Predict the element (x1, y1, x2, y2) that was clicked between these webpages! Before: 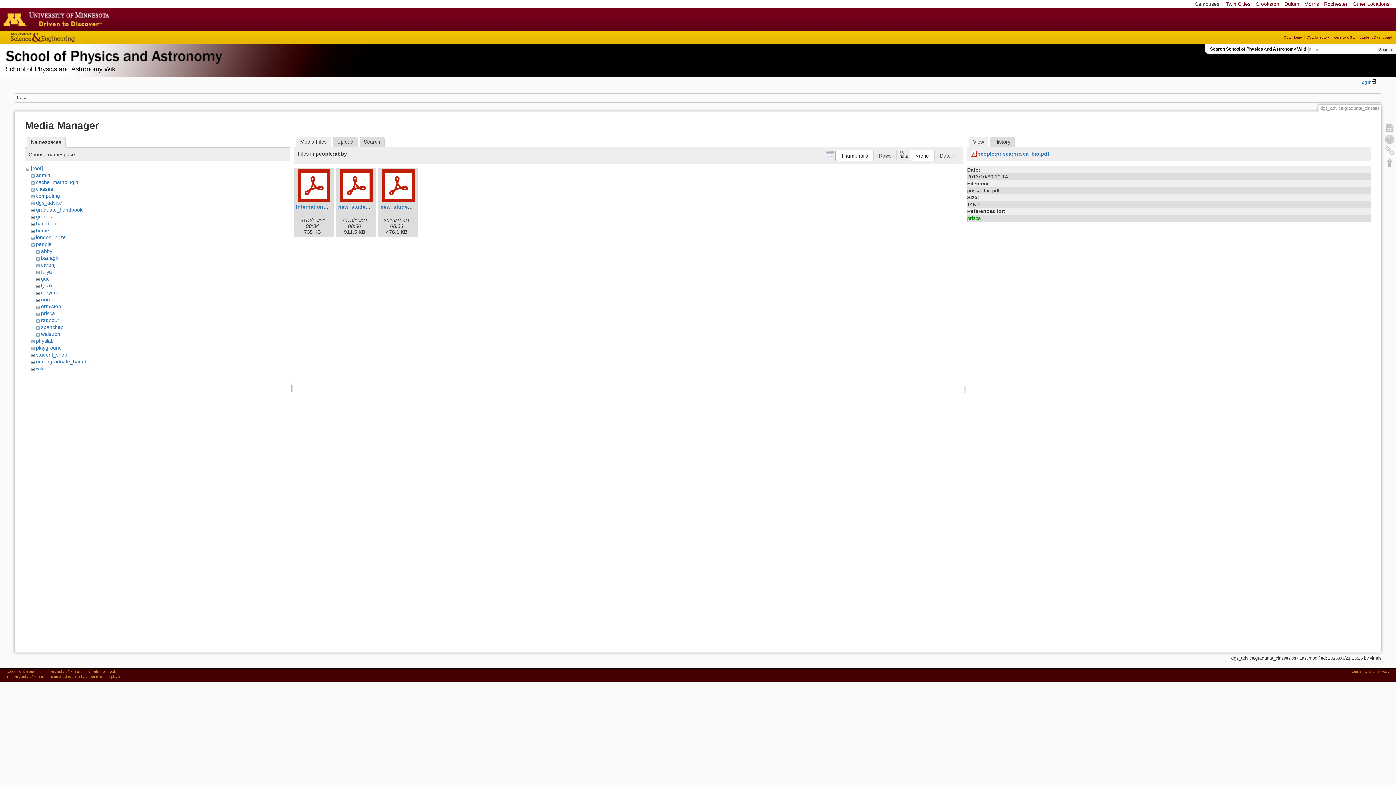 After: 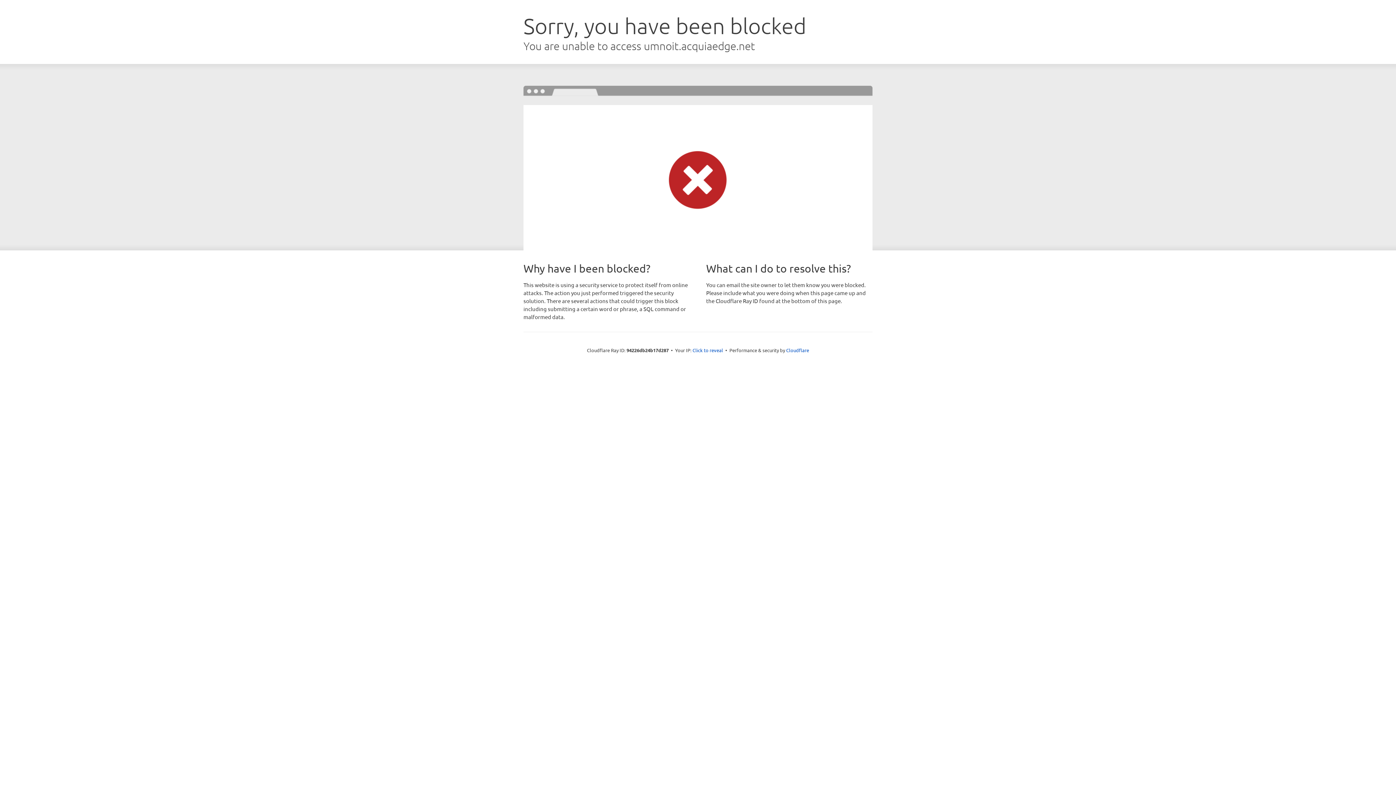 Action: bbox: (1306, 35, 1330, 39) label: CSE Directory